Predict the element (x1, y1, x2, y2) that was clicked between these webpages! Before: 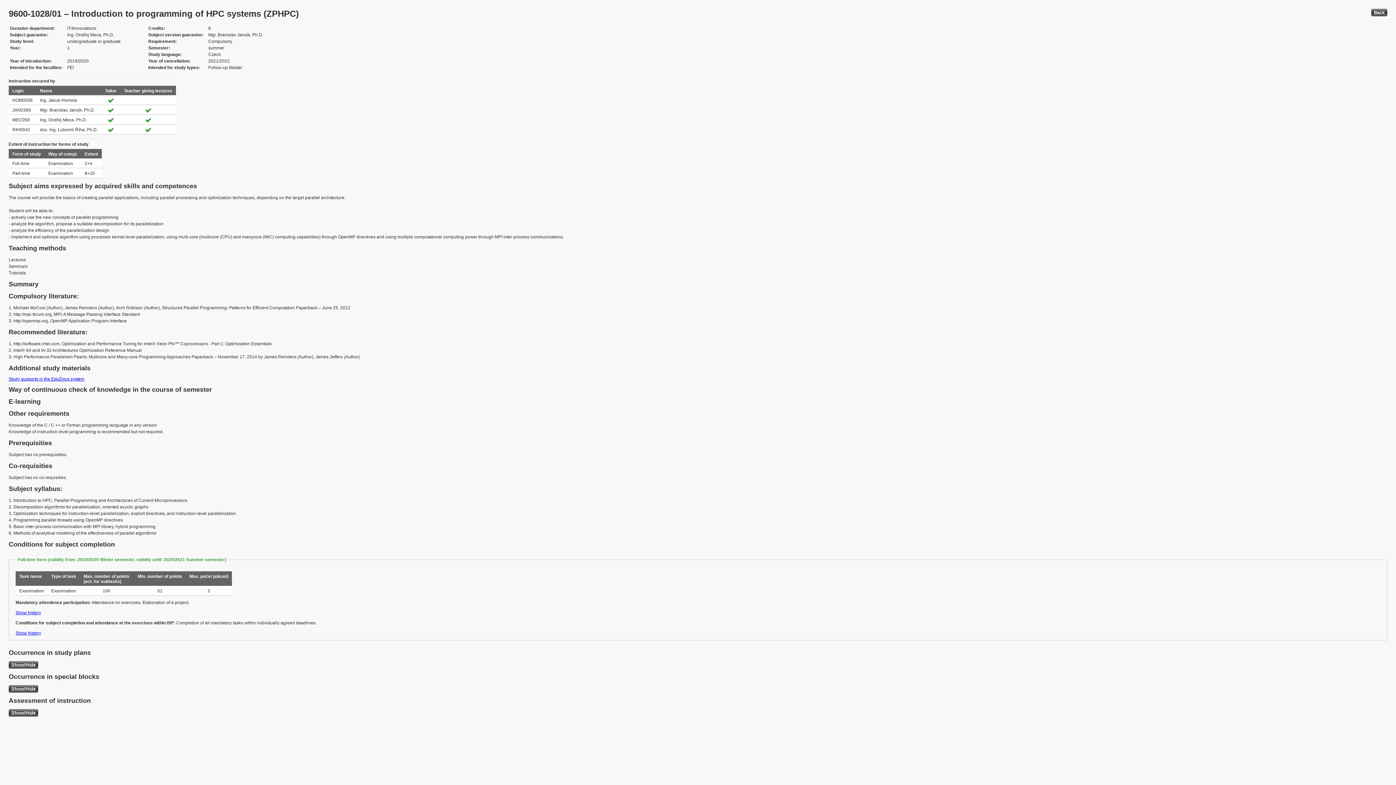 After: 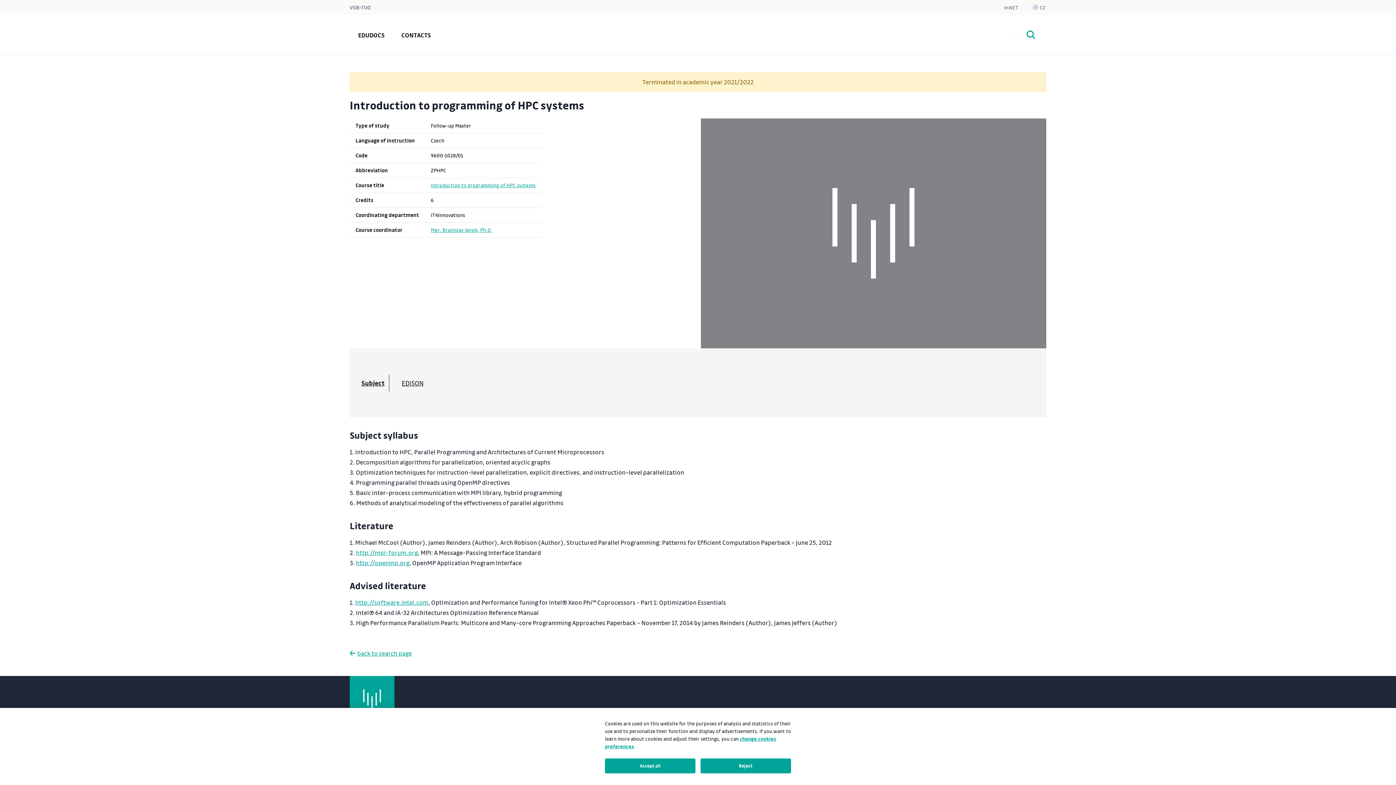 Action: bbox: (8, 376, 84, 381) label: Study supports in the EduDocs system